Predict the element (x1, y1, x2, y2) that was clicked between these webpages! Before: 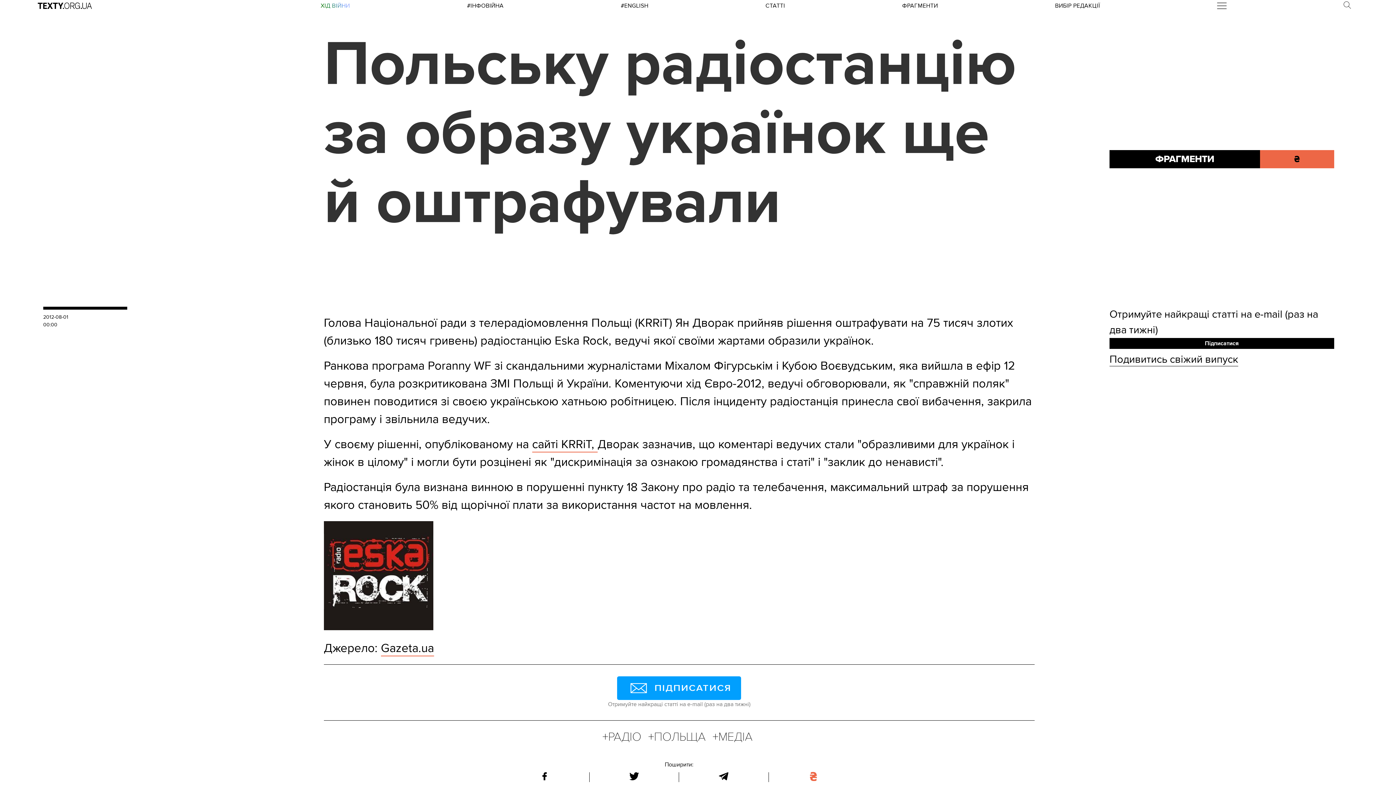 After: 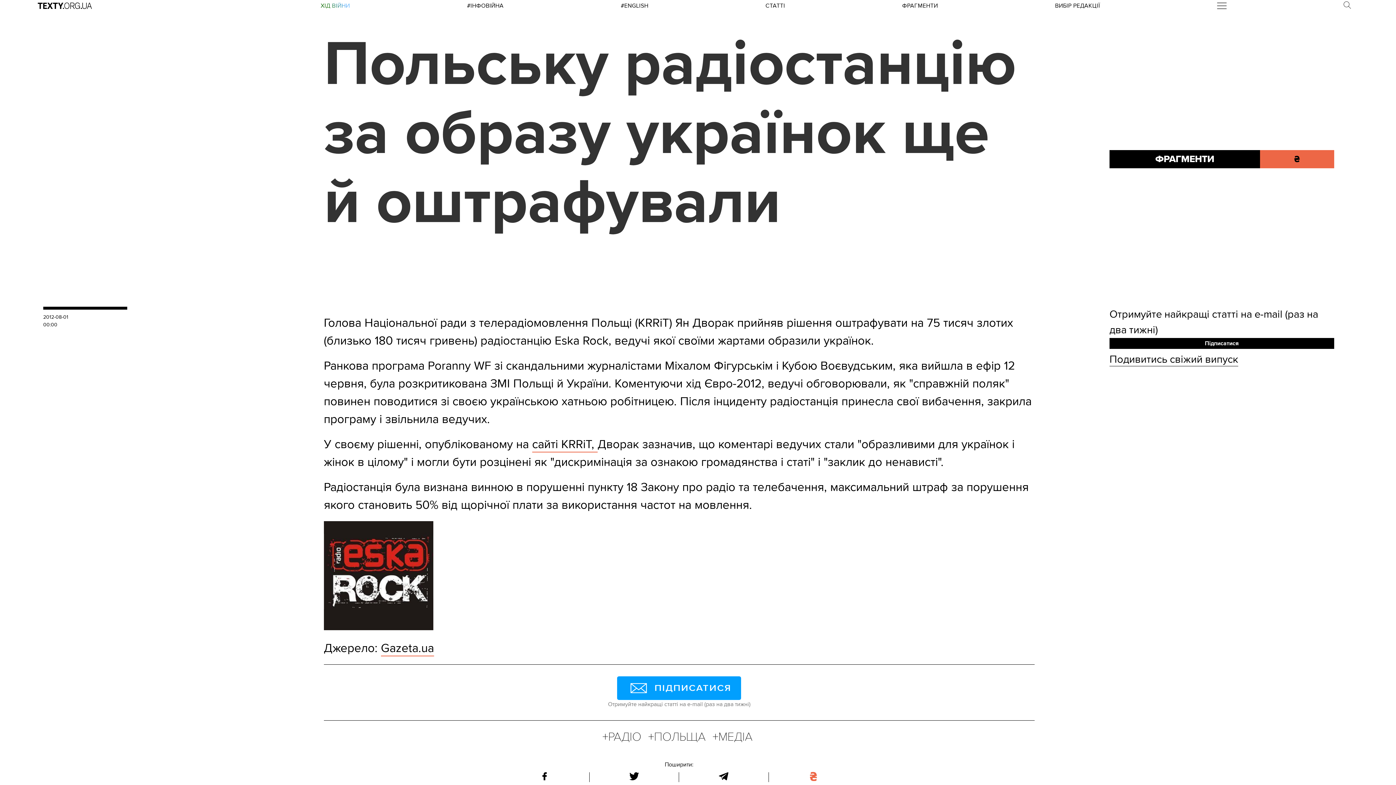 Action: bbox: (323, 625, 433, 632)